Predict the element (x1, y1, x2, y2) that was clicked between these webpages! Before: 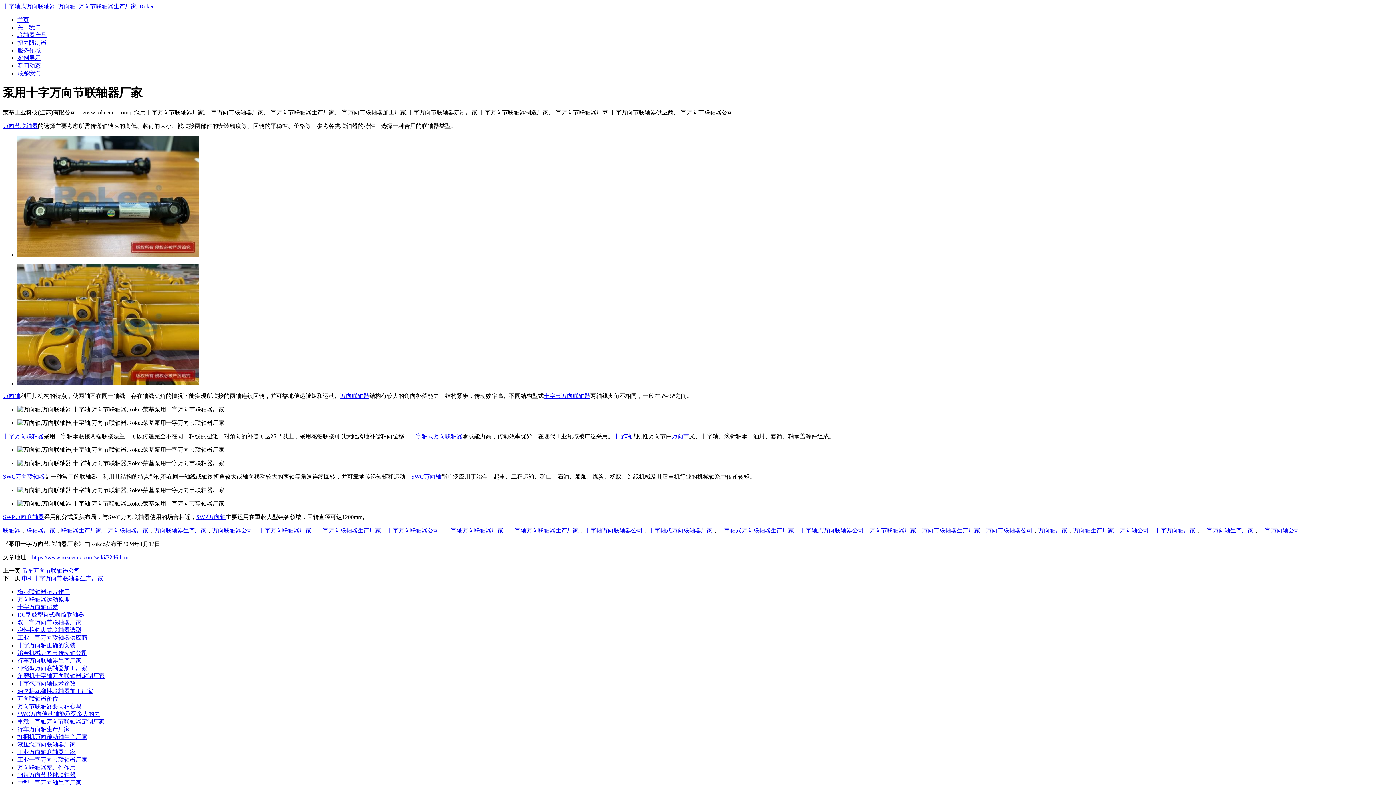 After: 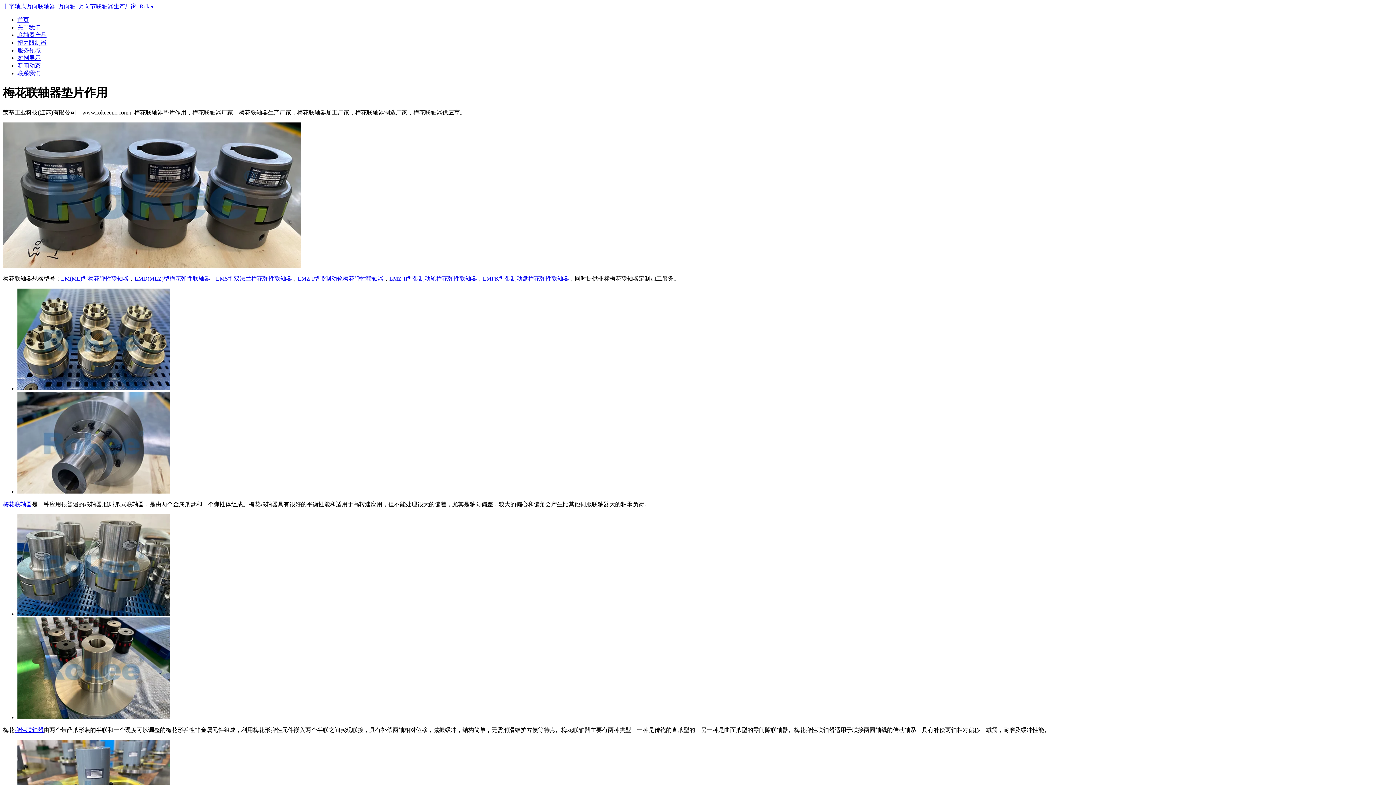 Action: bbox: (17, 589, 69, 595) label: 梅花联轴器垫片作用